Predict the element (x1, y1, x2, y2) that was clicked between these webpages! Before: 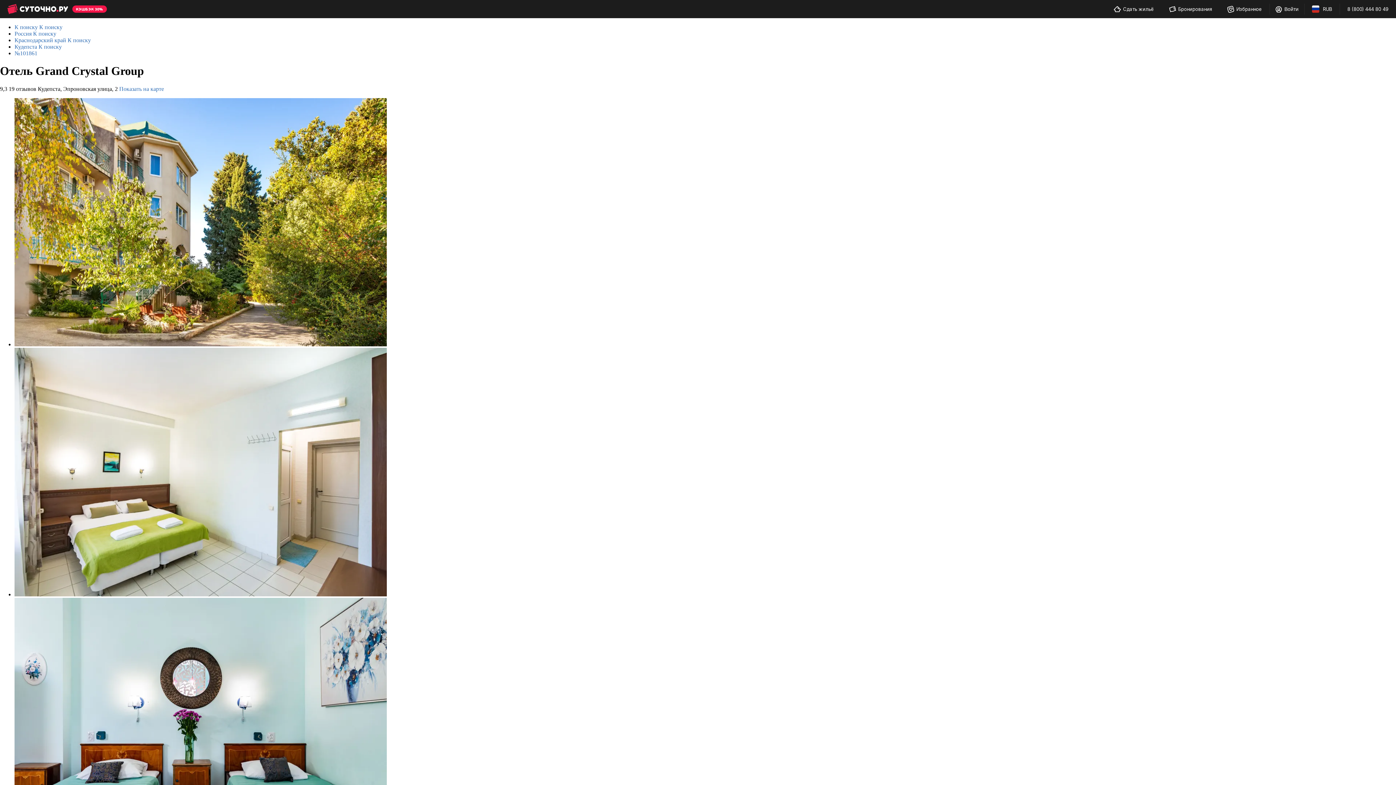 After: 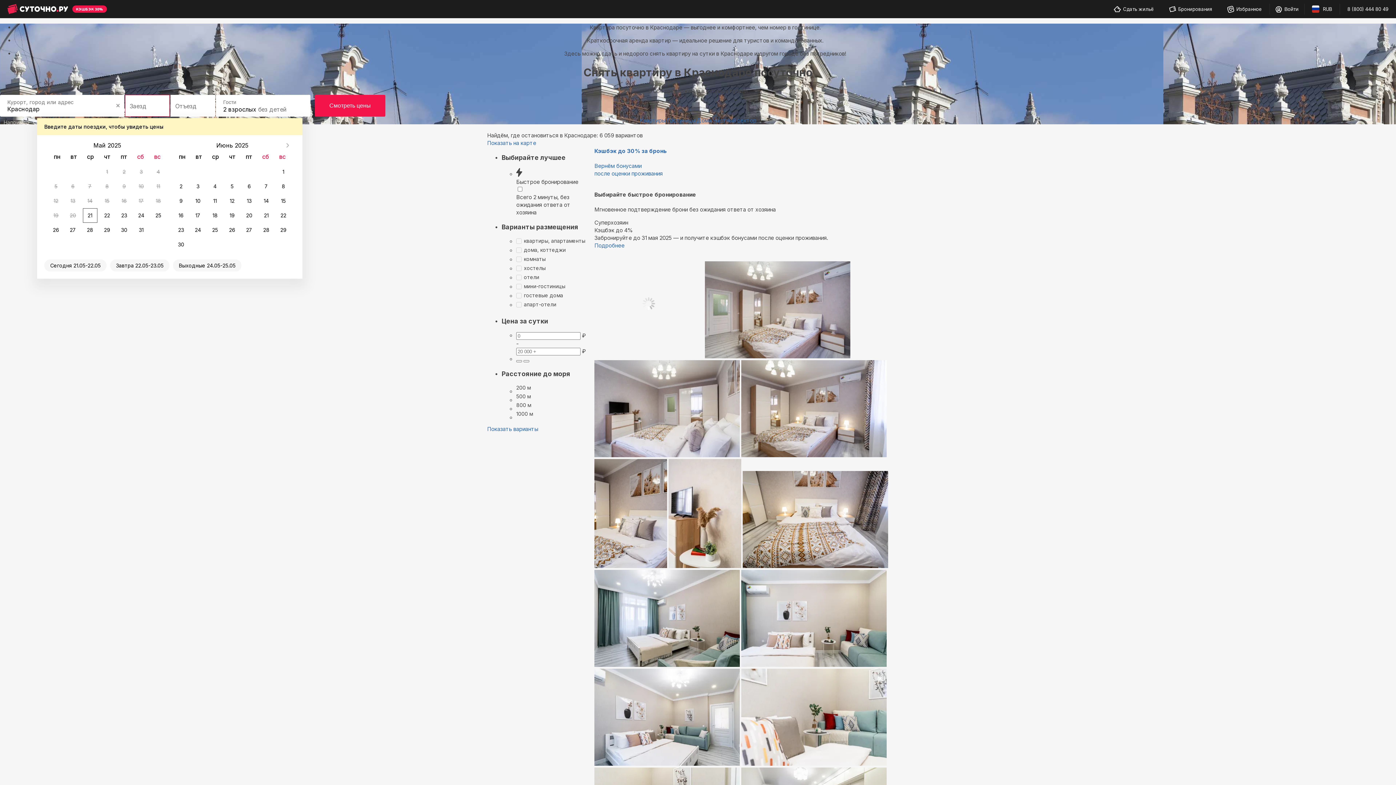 Action: label: К поиску К поиску bbox: (14, 24, 62, 30)